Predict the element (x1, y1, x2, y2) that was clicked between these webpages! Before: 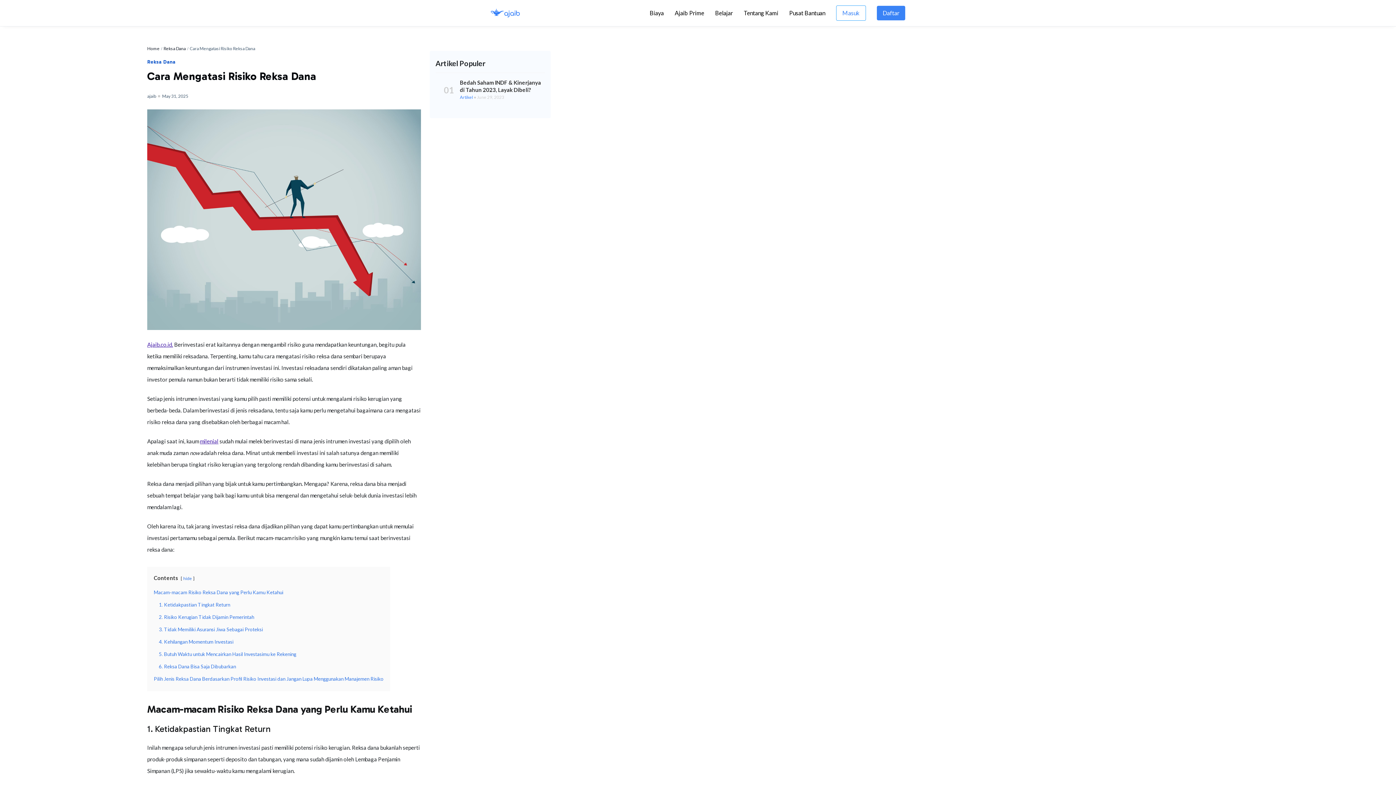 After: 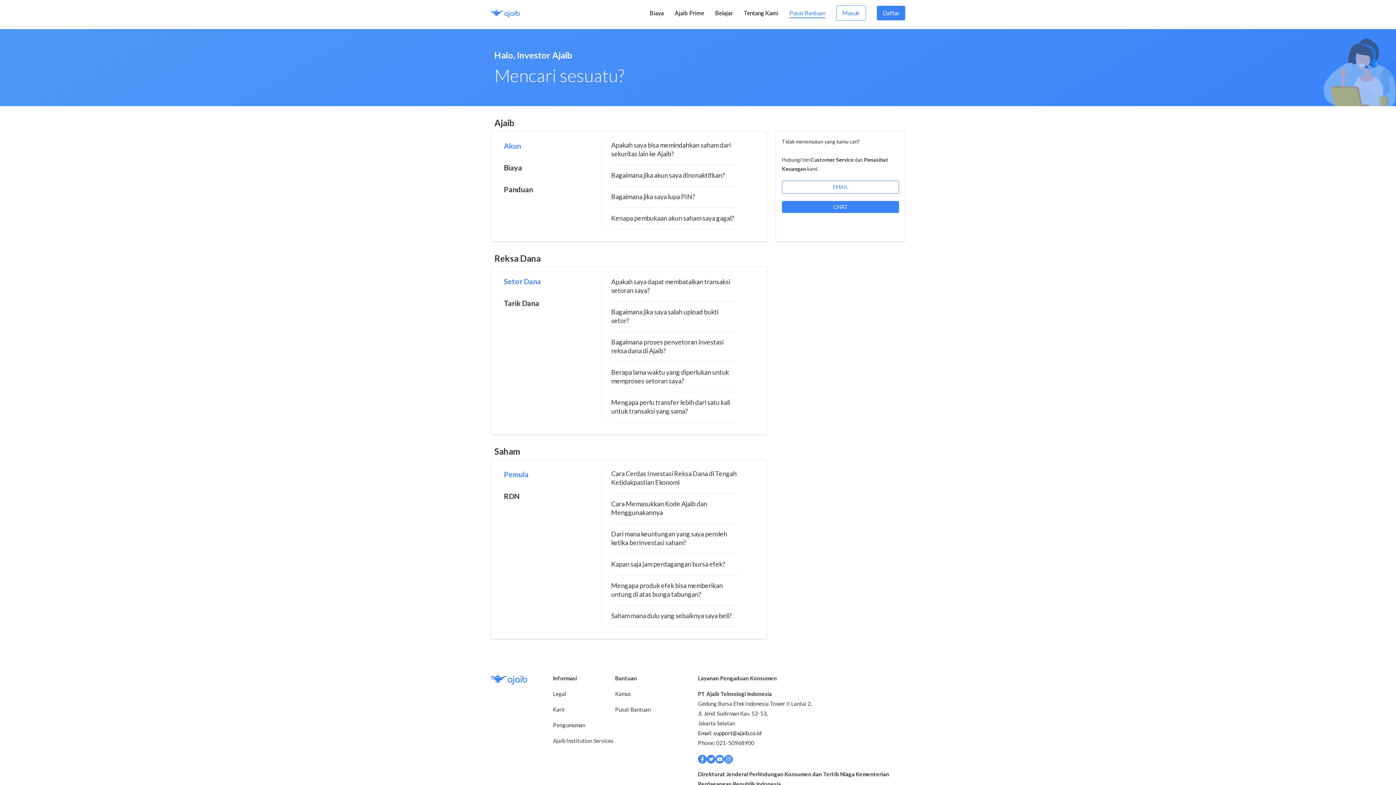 Action: label: Pusat Bantuan bbox: (789, 8, 825, 18)